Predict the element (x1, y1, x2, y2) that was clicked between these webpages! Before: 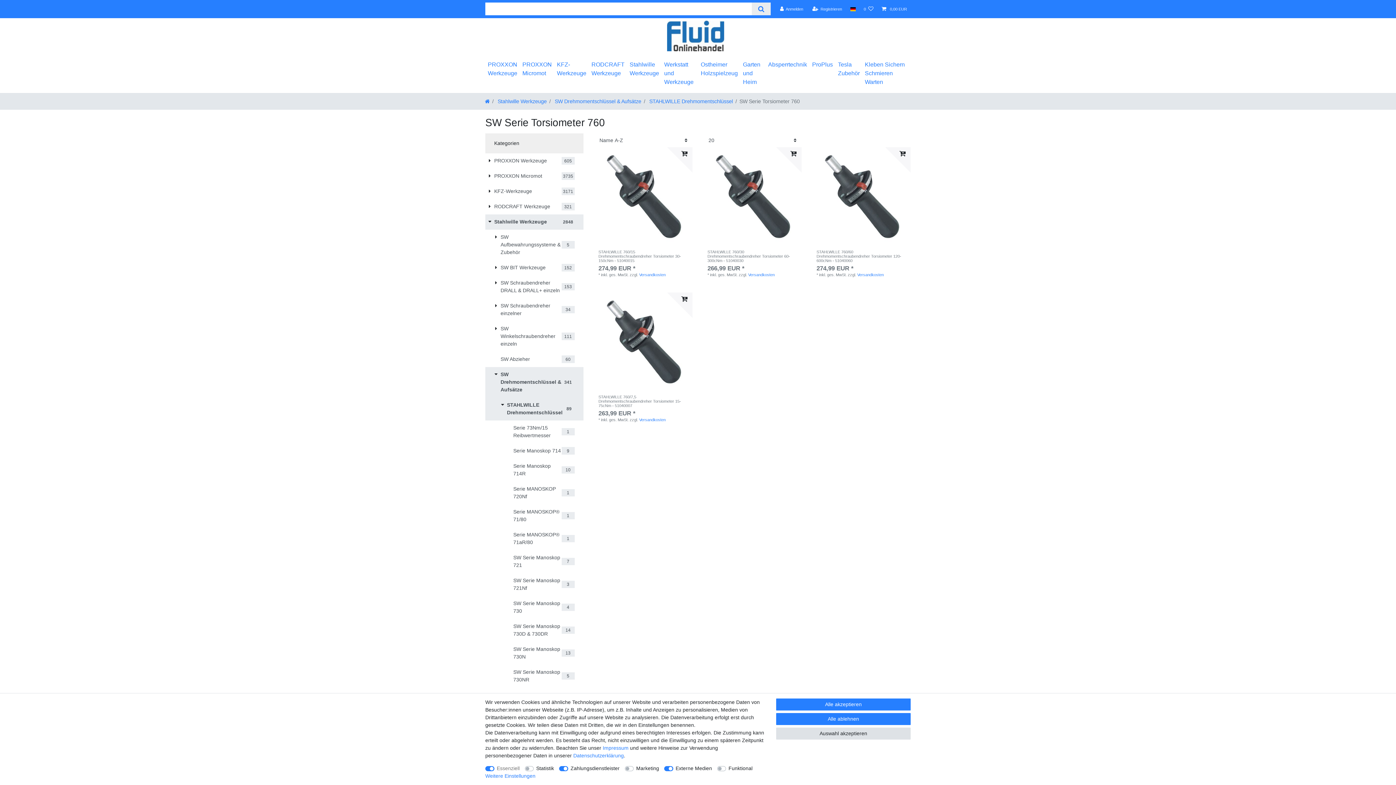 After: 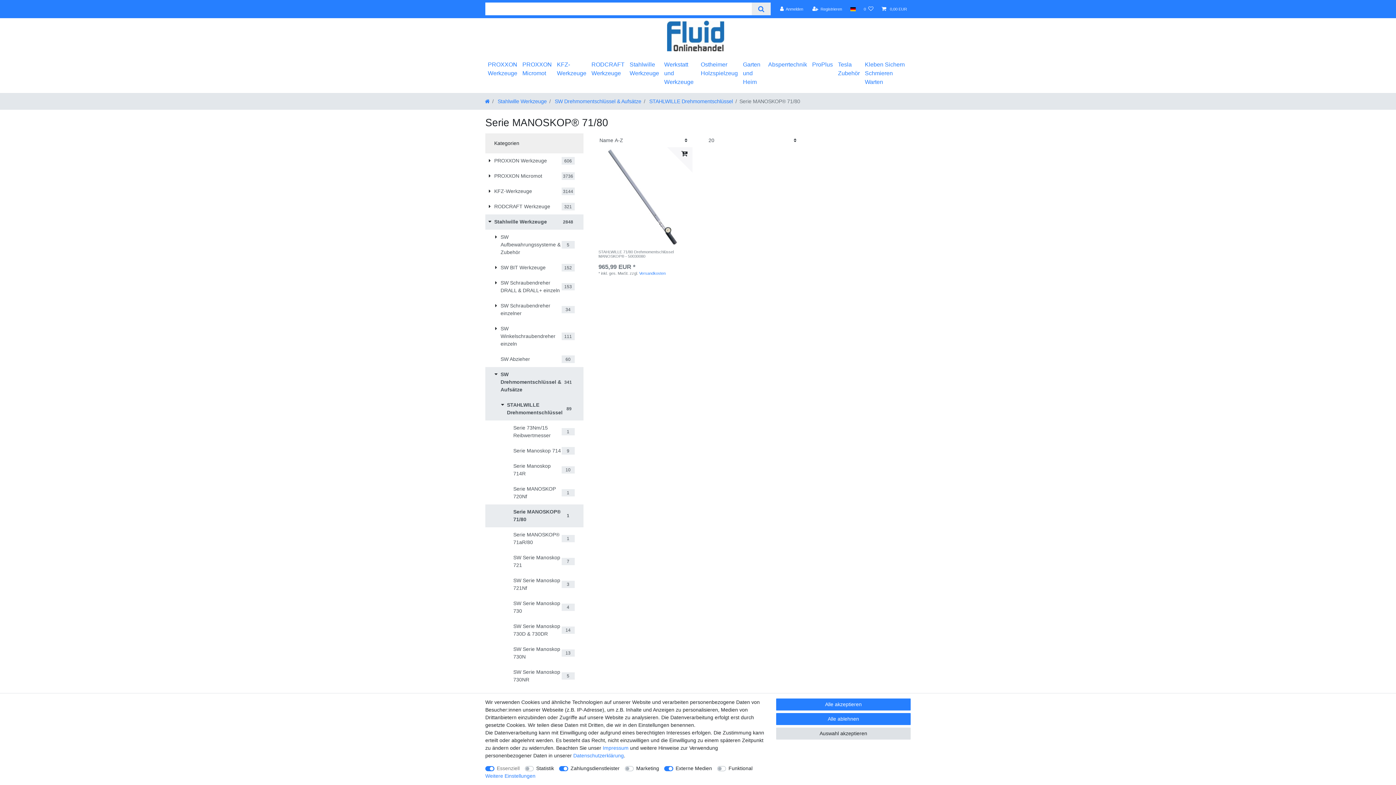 Action: label: Serie MANOSKOP® 71/80
1 bbox: (485, 504, 583, 527)